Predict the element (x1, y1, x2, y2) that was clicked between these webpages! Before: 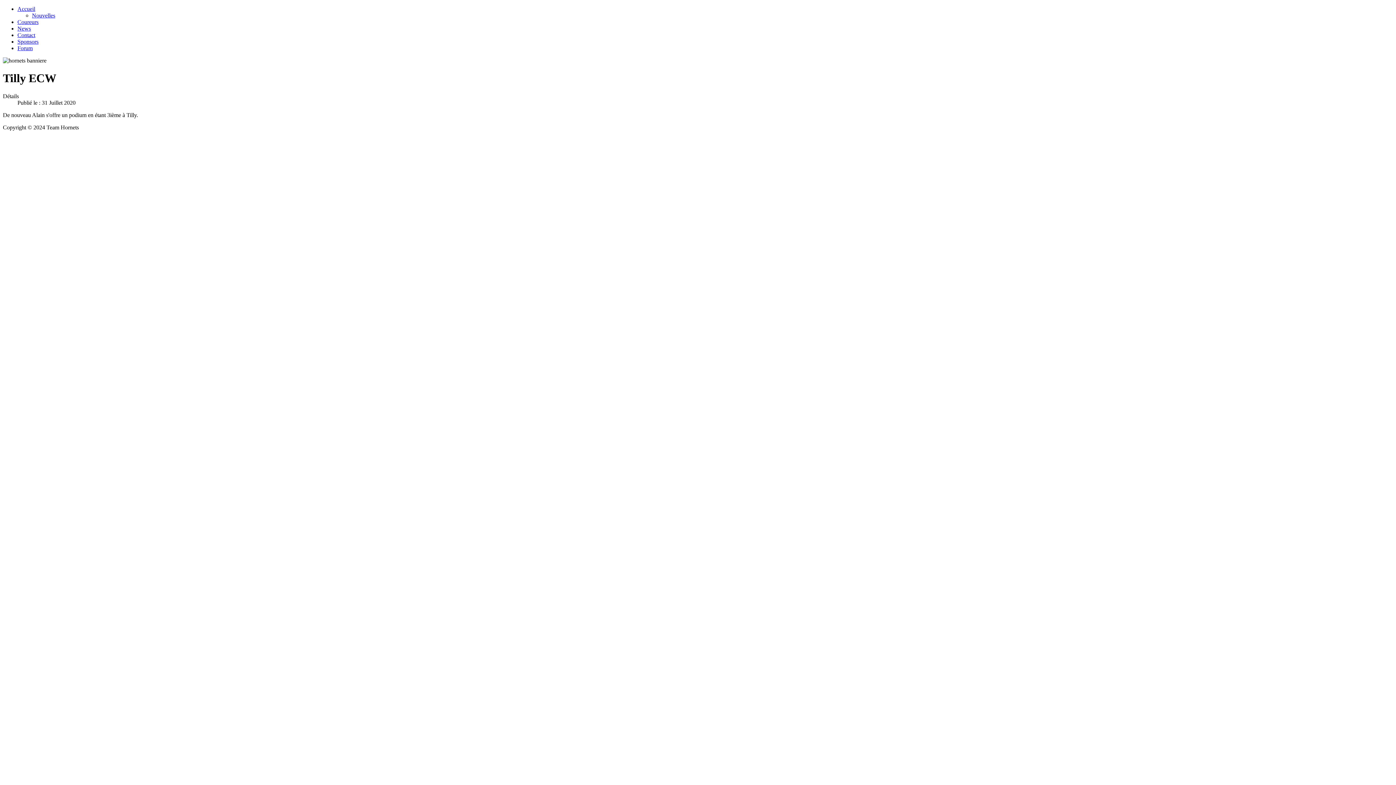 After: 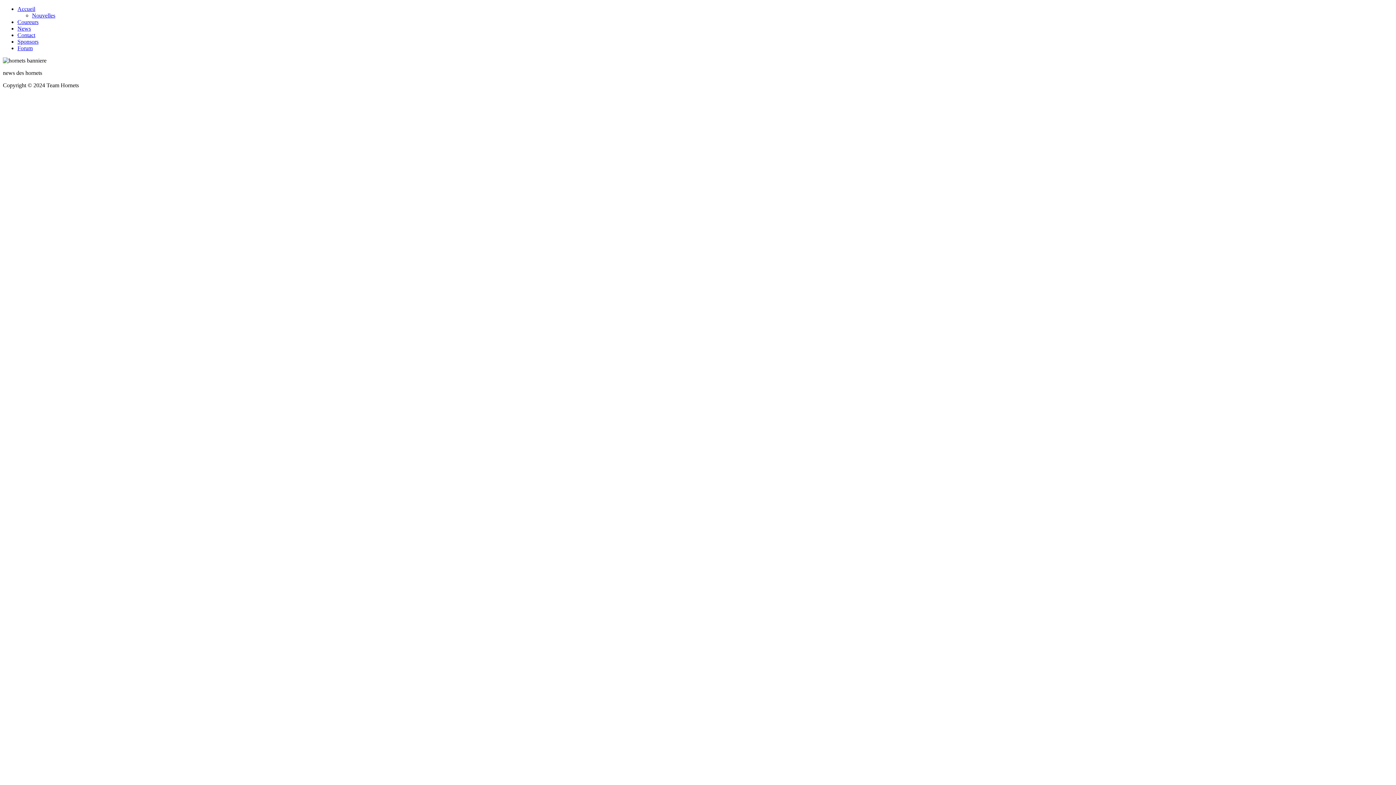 Action: bbox: (32, 12, 55, 18) label: Nouvelles